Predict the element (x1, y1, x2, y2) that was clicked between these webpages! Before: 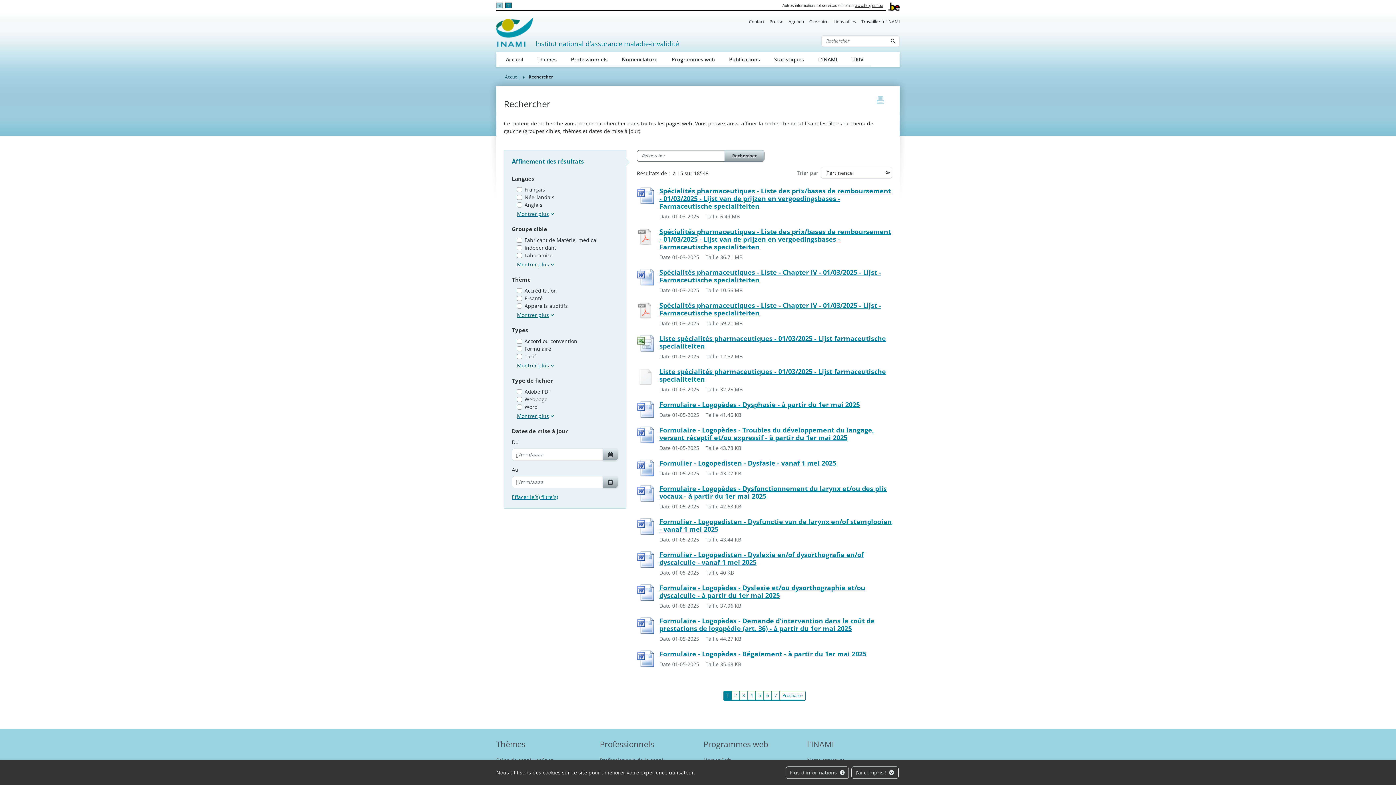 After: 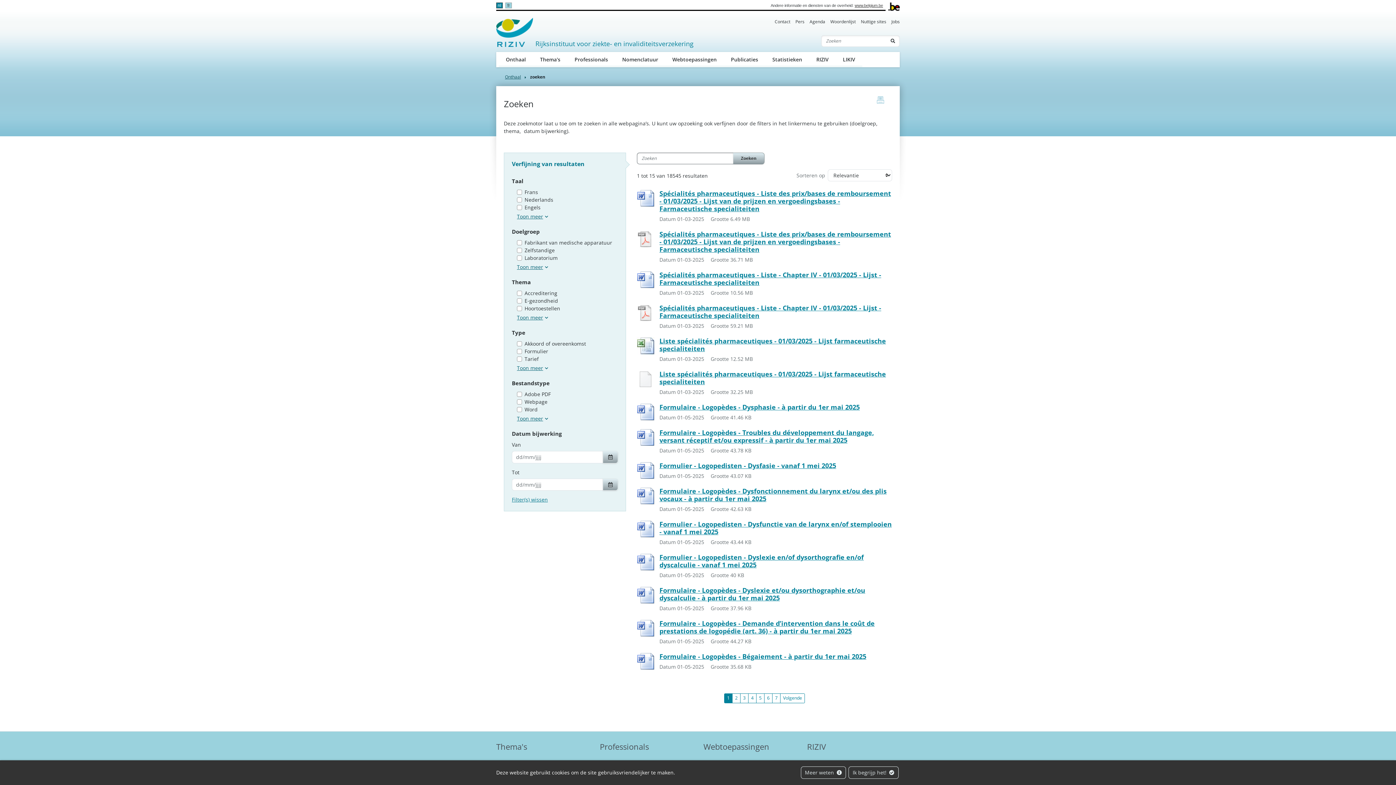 Action: label: nl bbox: (496, 2, 502, 8)